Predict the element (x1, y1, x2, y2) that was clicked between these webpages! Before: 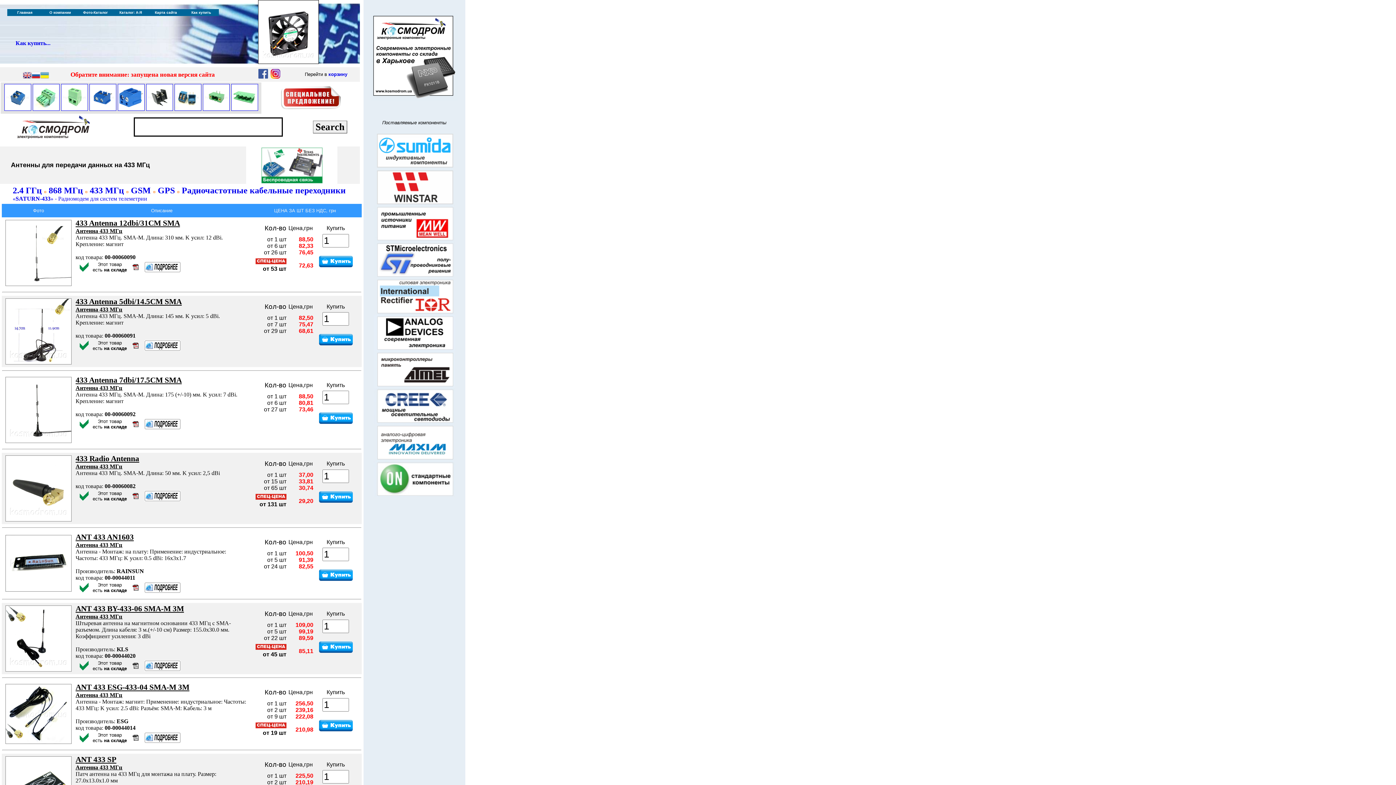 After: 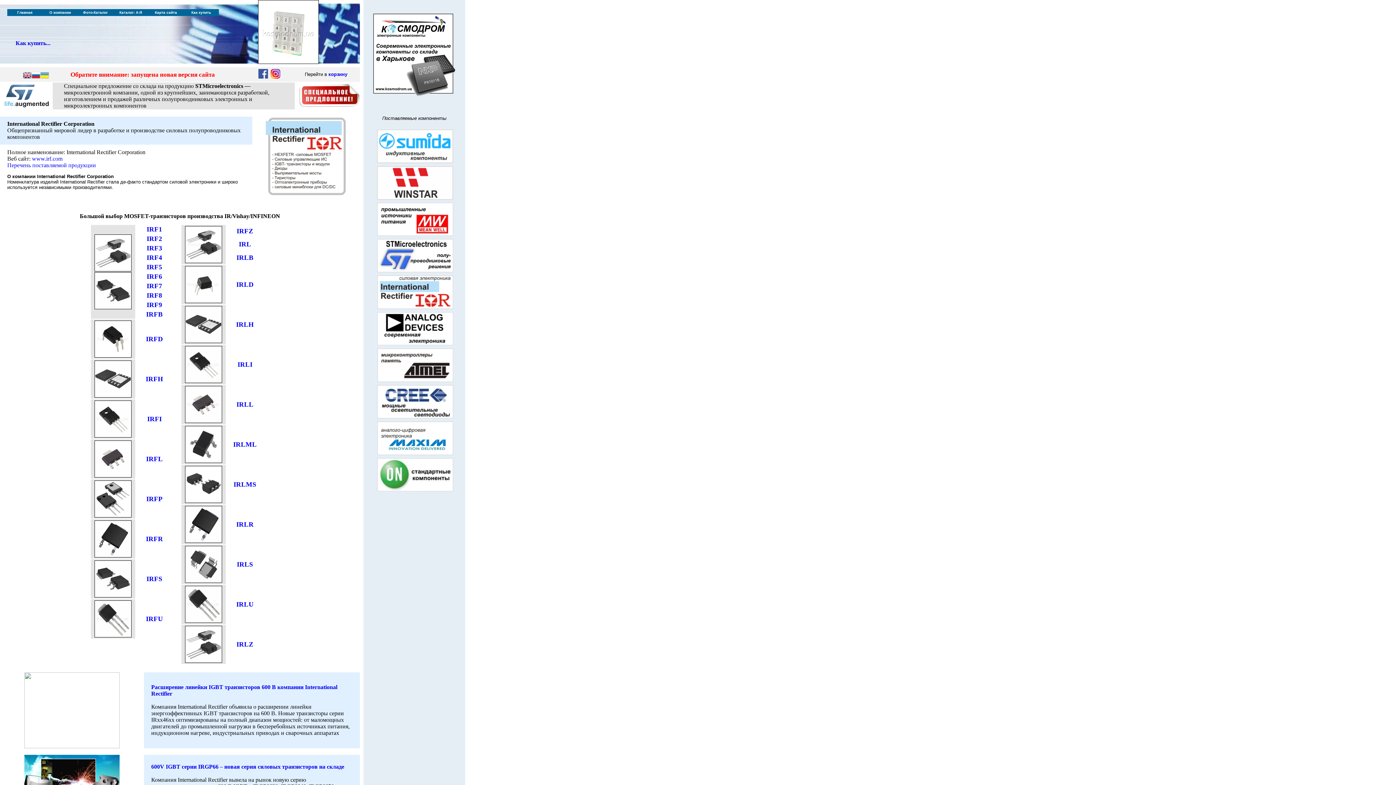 Action: label: 
 bbox: (373, 309, 455, 316)